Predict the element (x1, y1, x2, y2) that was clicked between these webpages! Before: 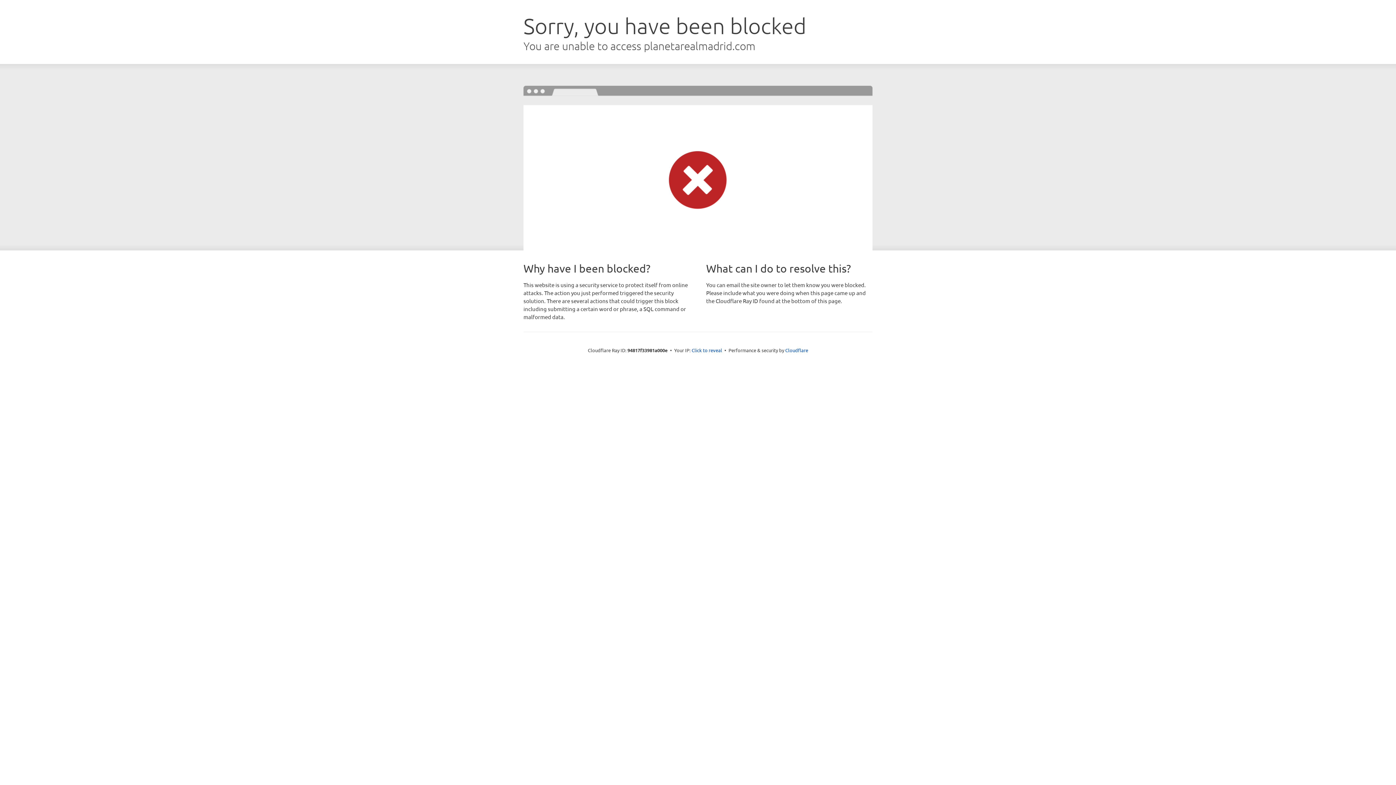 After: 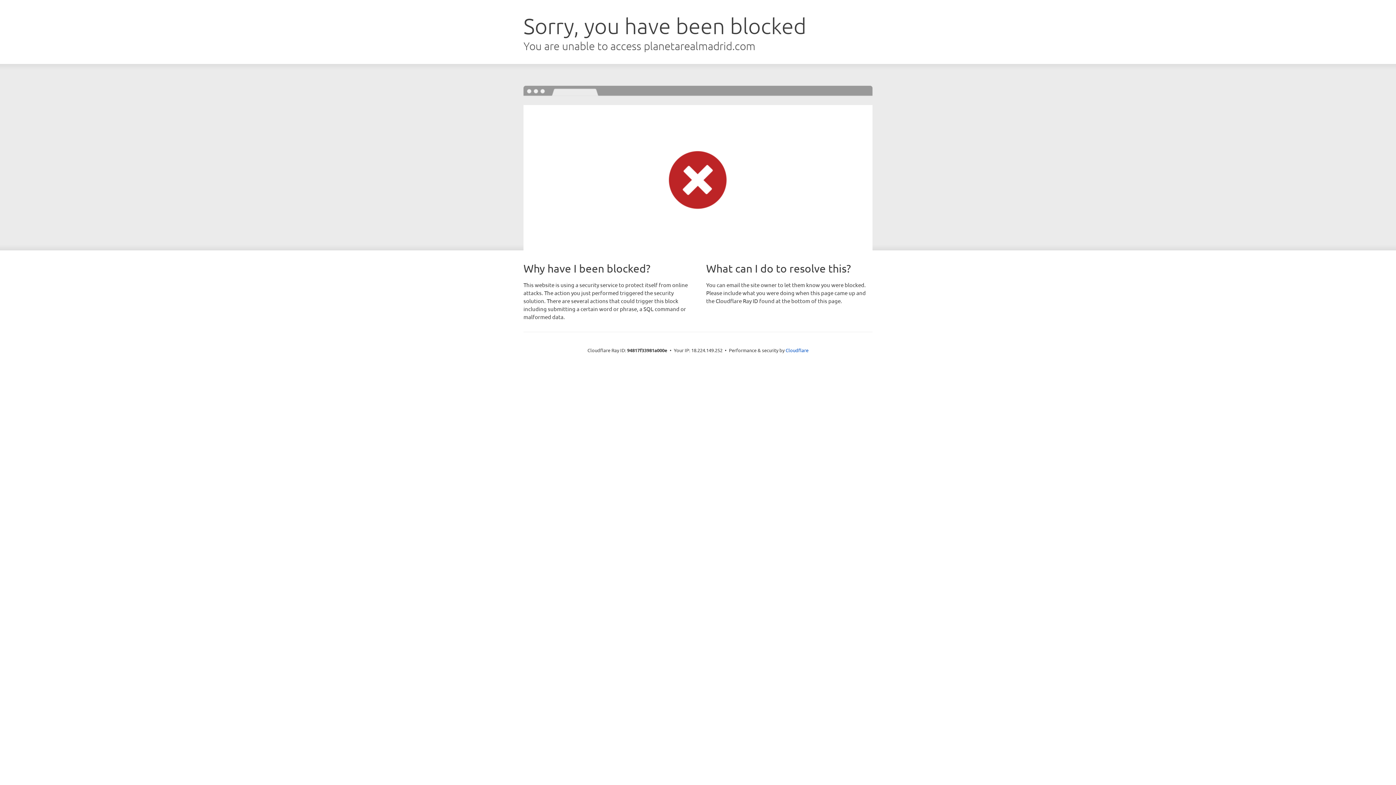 Action: bbox: (691, 346, 722, 353) label: Click to reveal